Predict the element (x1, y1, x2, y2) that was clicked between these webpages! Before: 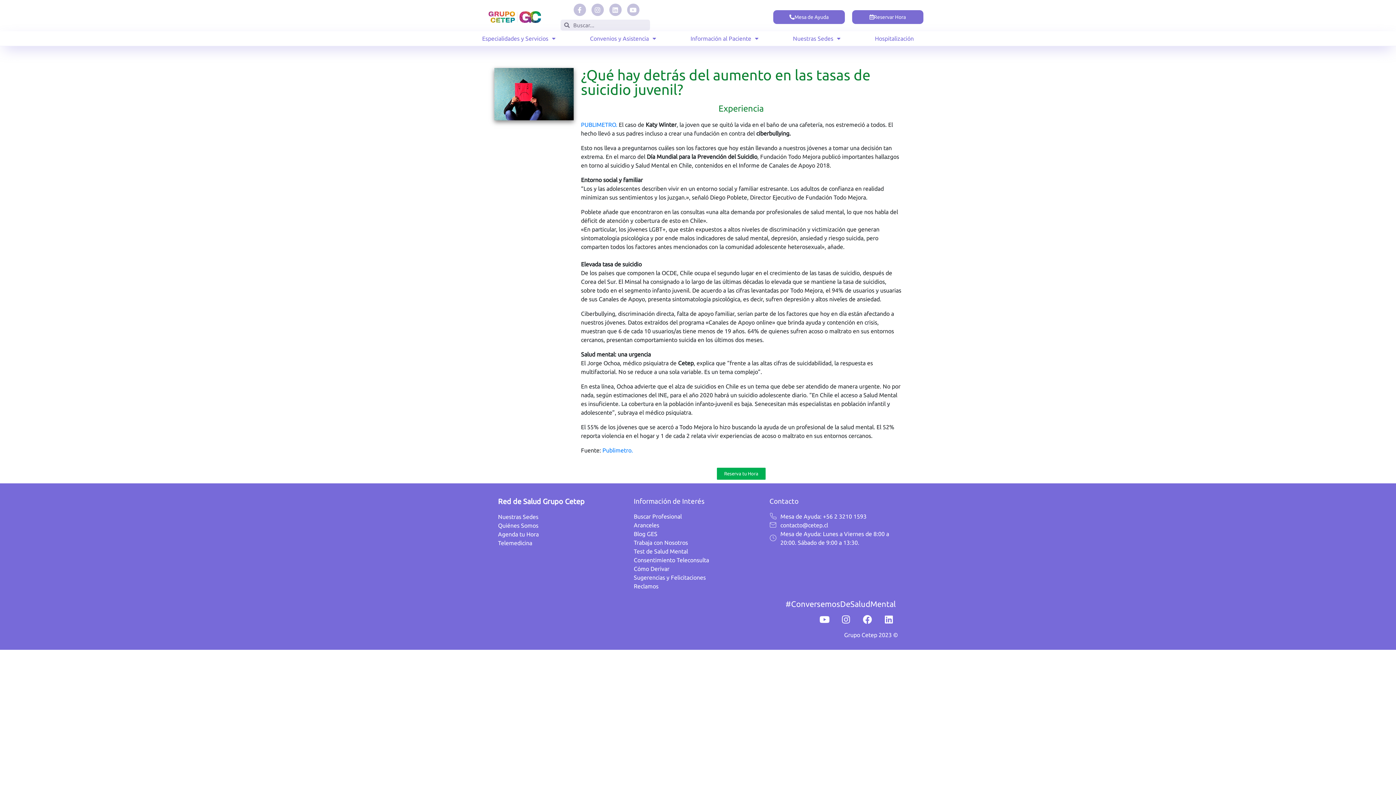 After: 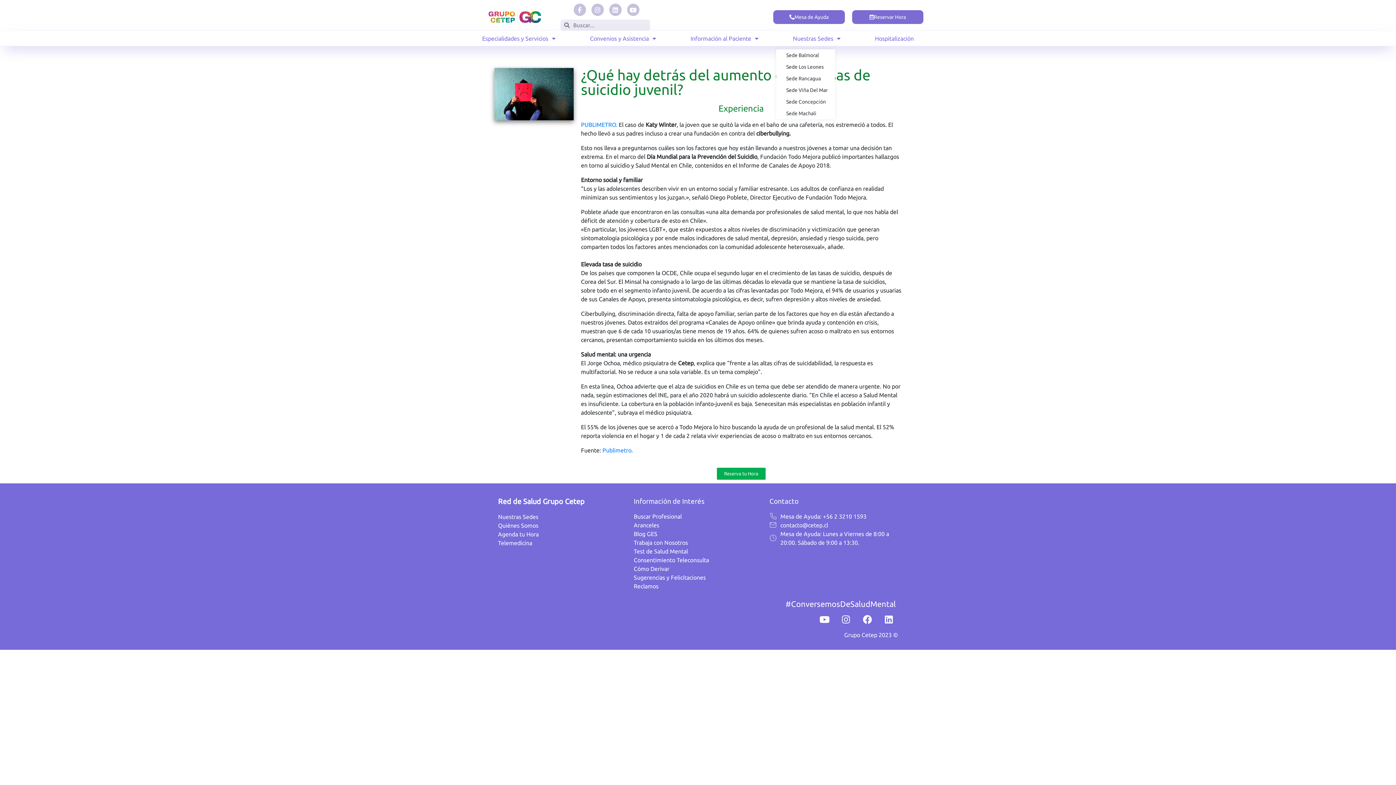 Action: bbox: (776, 33, 857, 44) label: Nuestras Sedes